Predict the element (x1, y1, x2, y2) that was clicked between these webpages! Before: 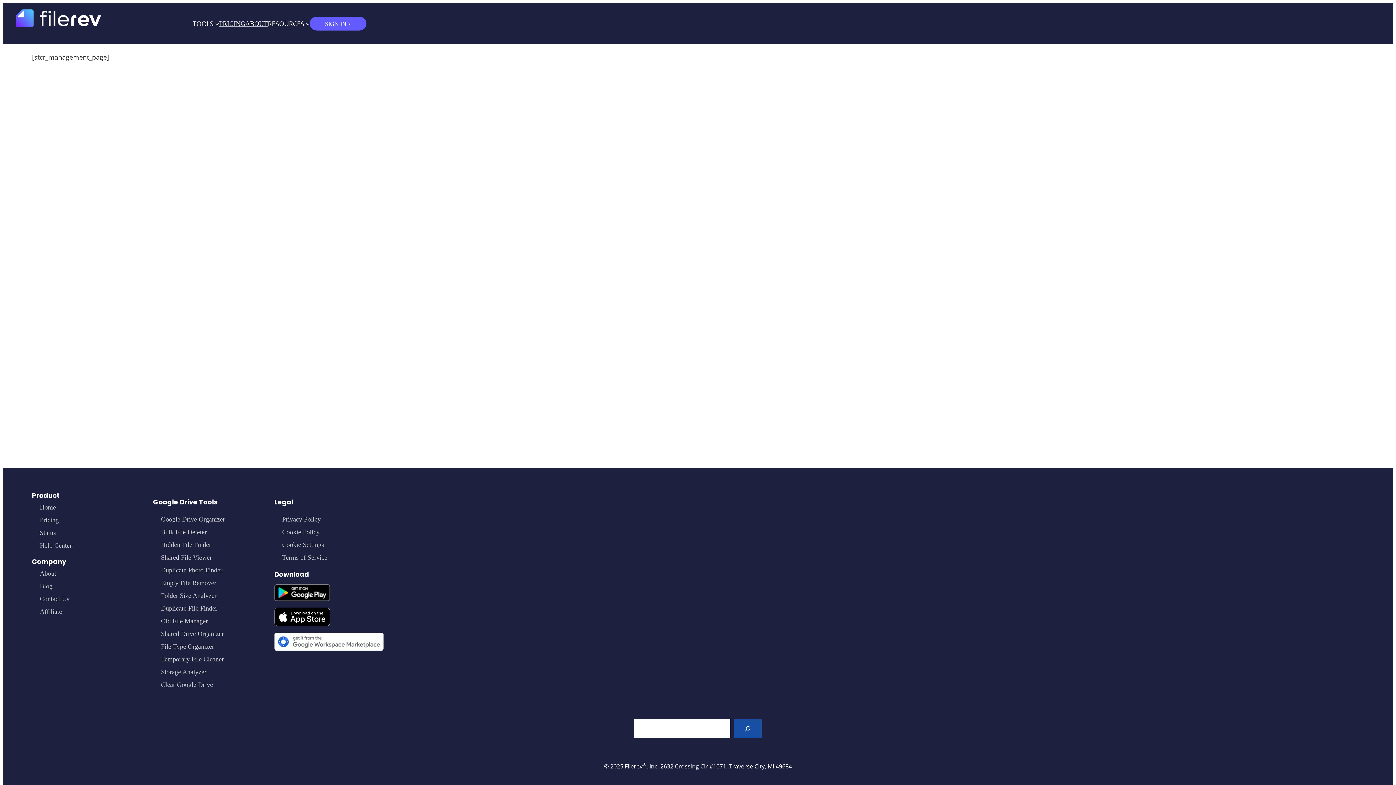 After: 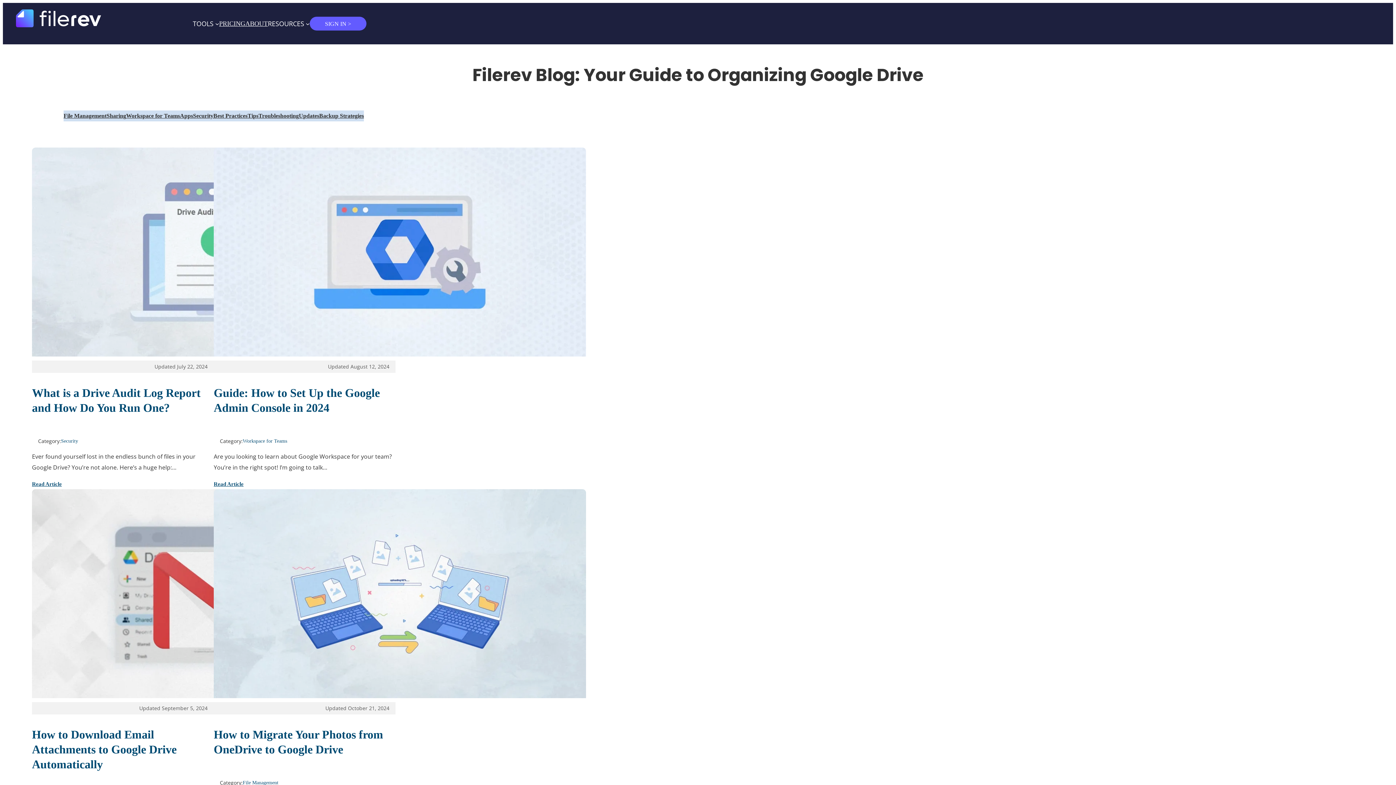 Action: label: Blog bbox: (39, 582, 52, 590)